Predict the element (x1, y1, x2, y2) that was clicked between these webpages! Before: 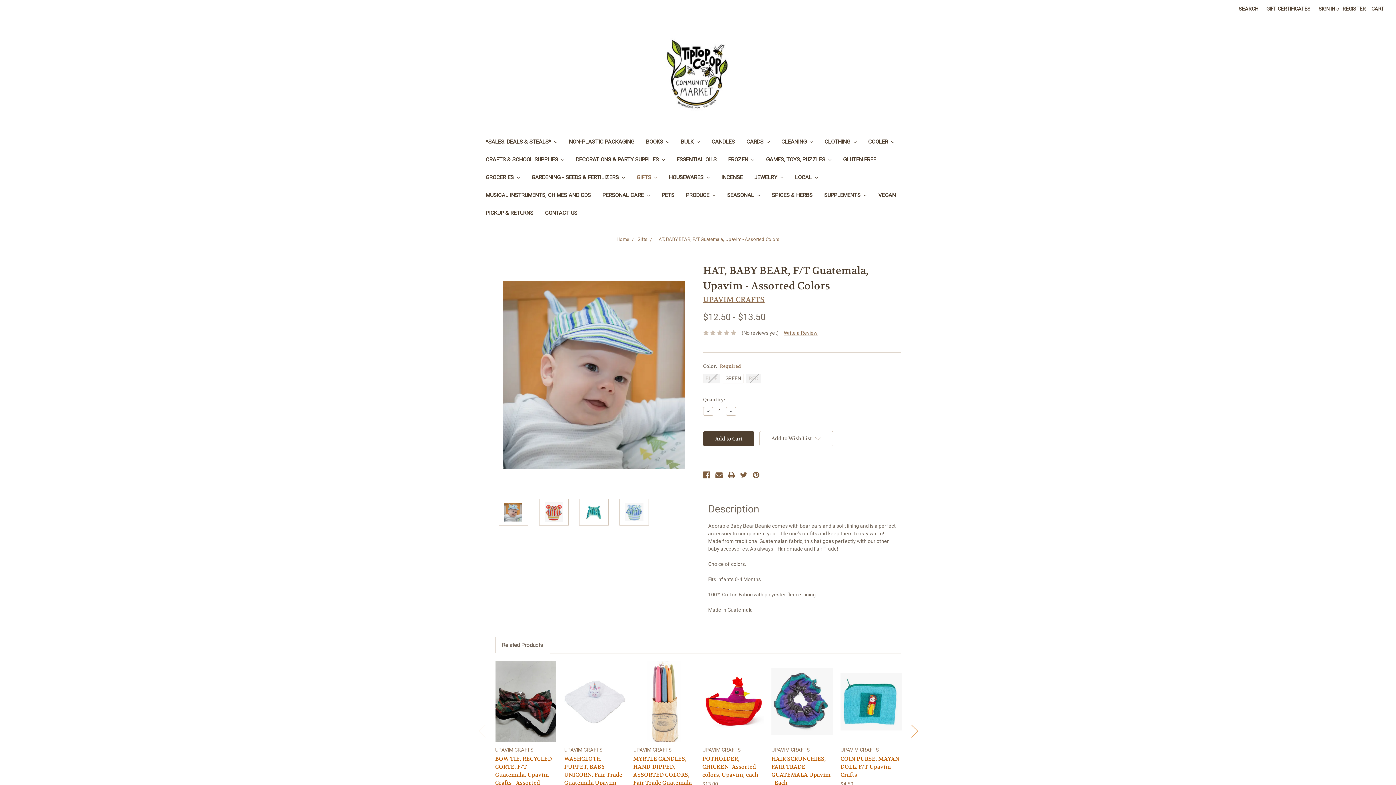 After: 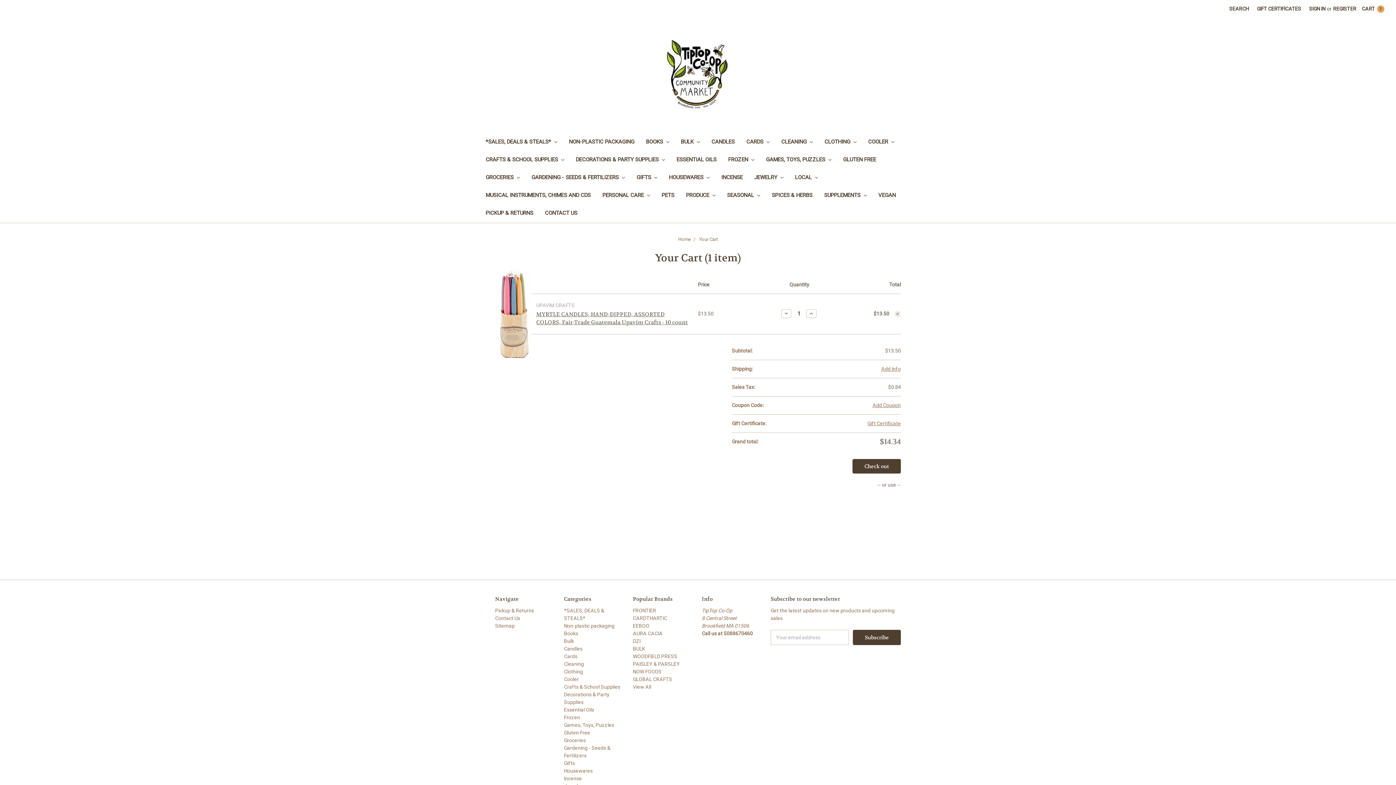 Action: label: Add to Cart bbox: (643, 702, 684, 713)